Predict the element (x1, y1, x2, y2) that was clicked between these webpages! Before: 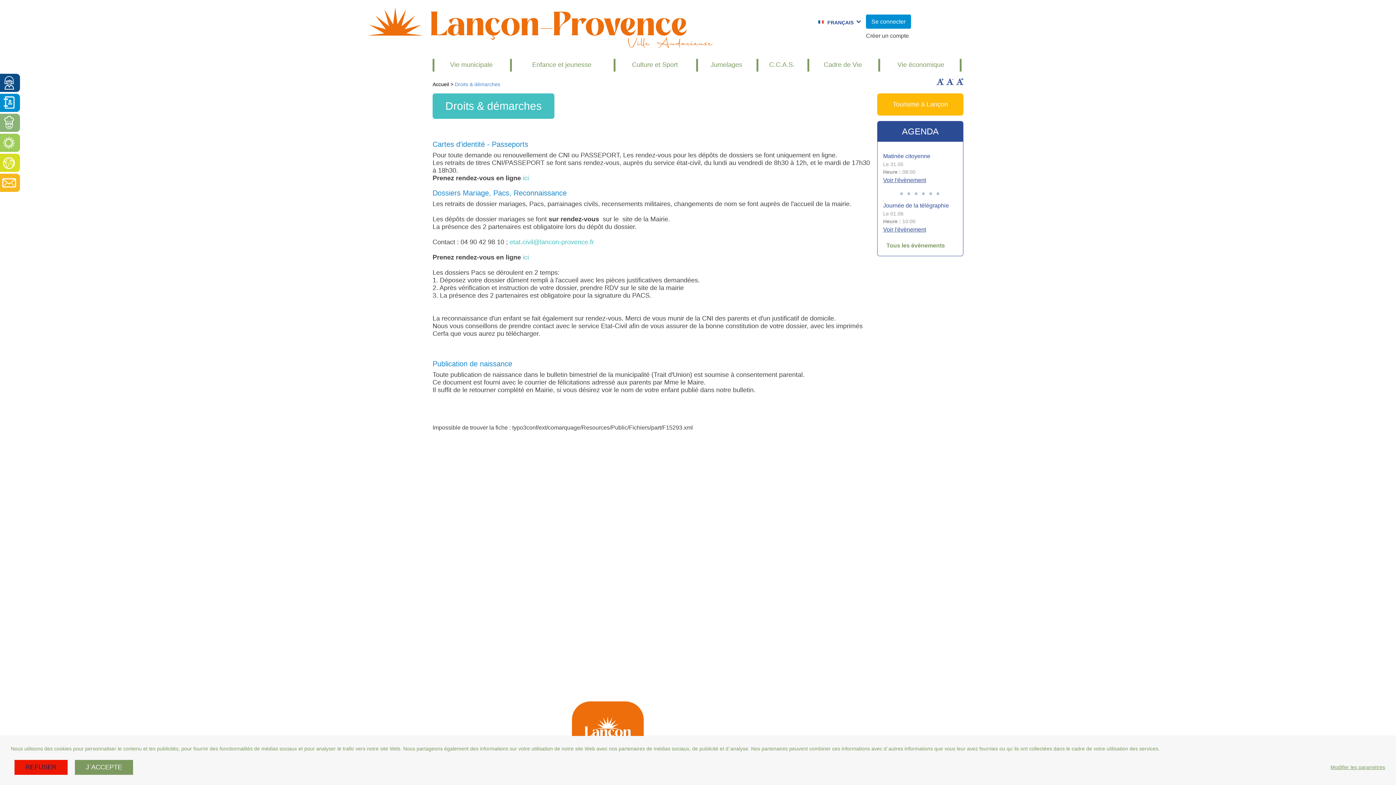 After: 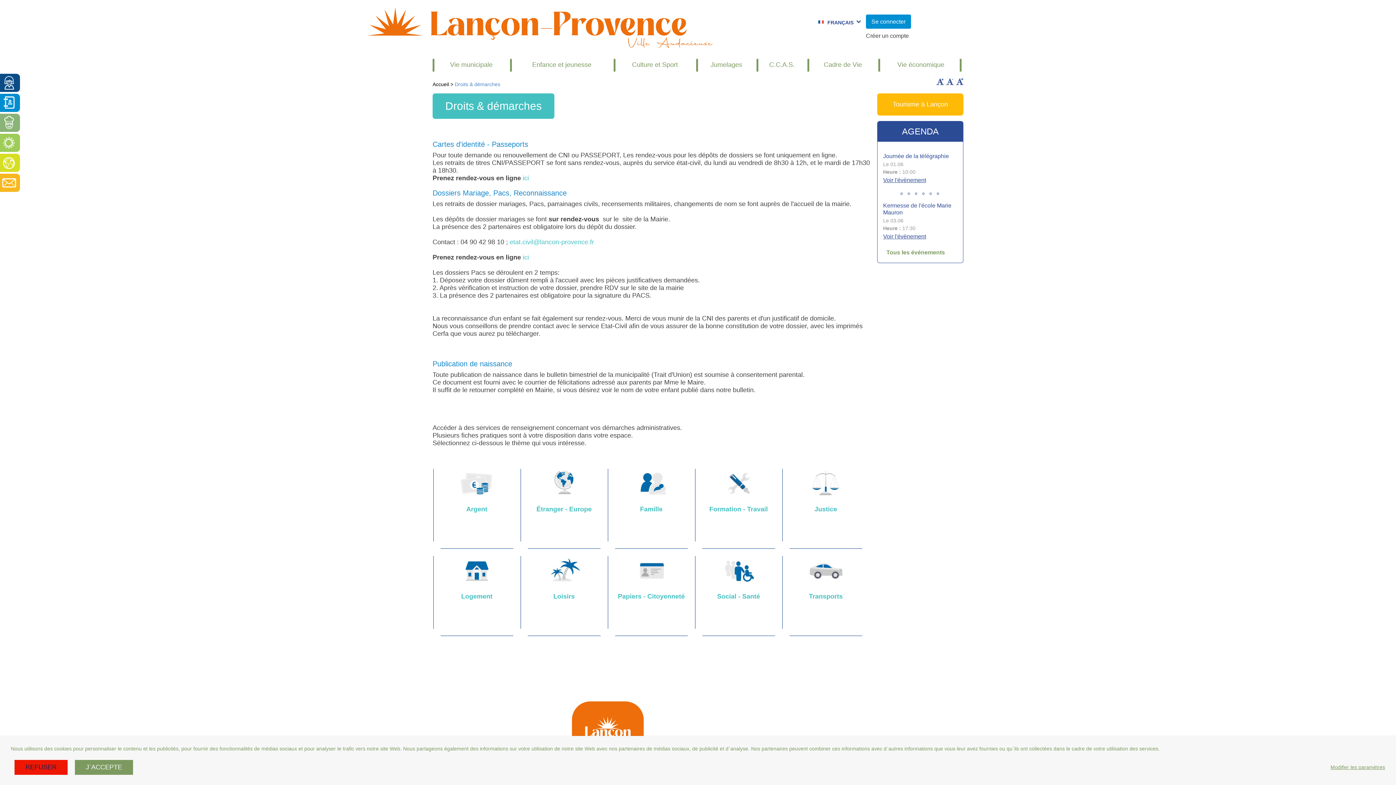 Action: bbox: (0, 73, 20, 92)